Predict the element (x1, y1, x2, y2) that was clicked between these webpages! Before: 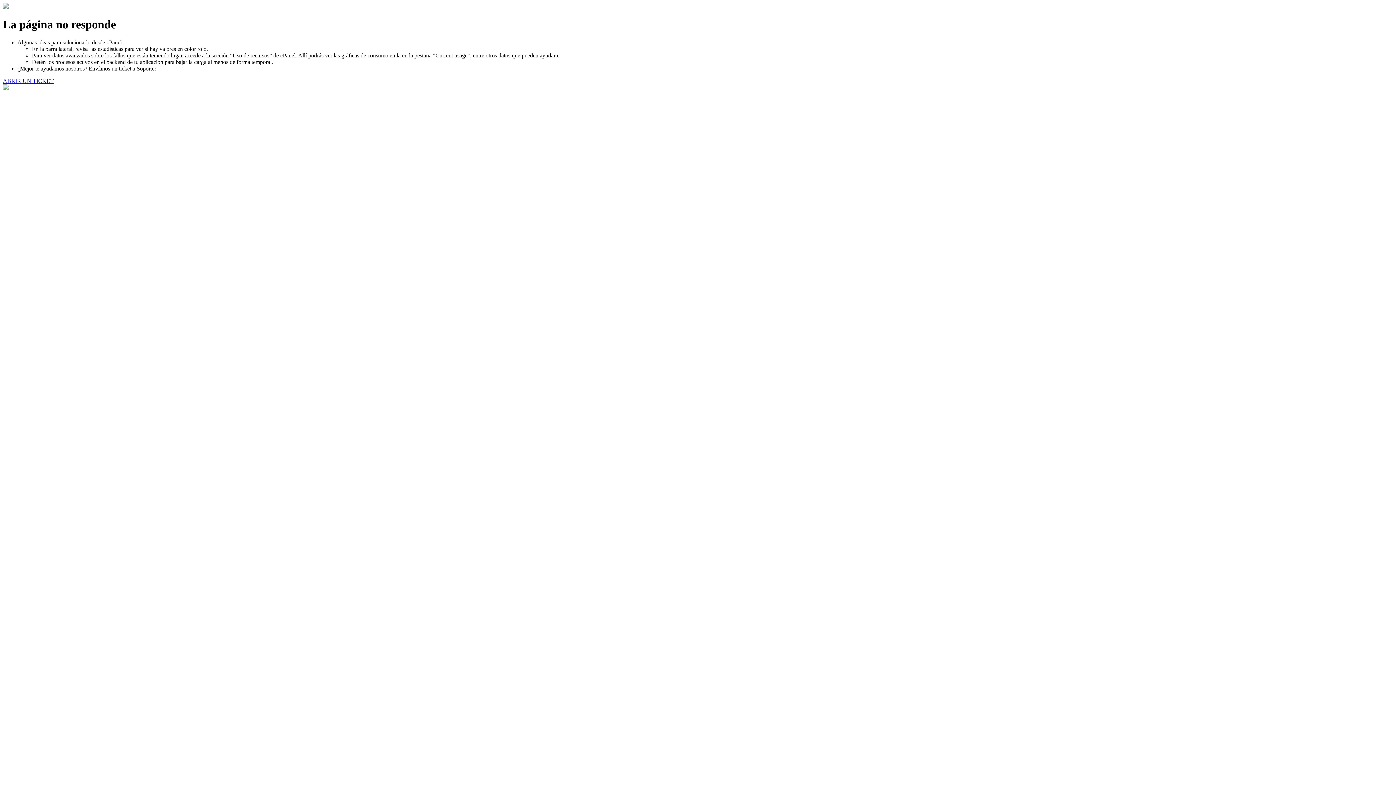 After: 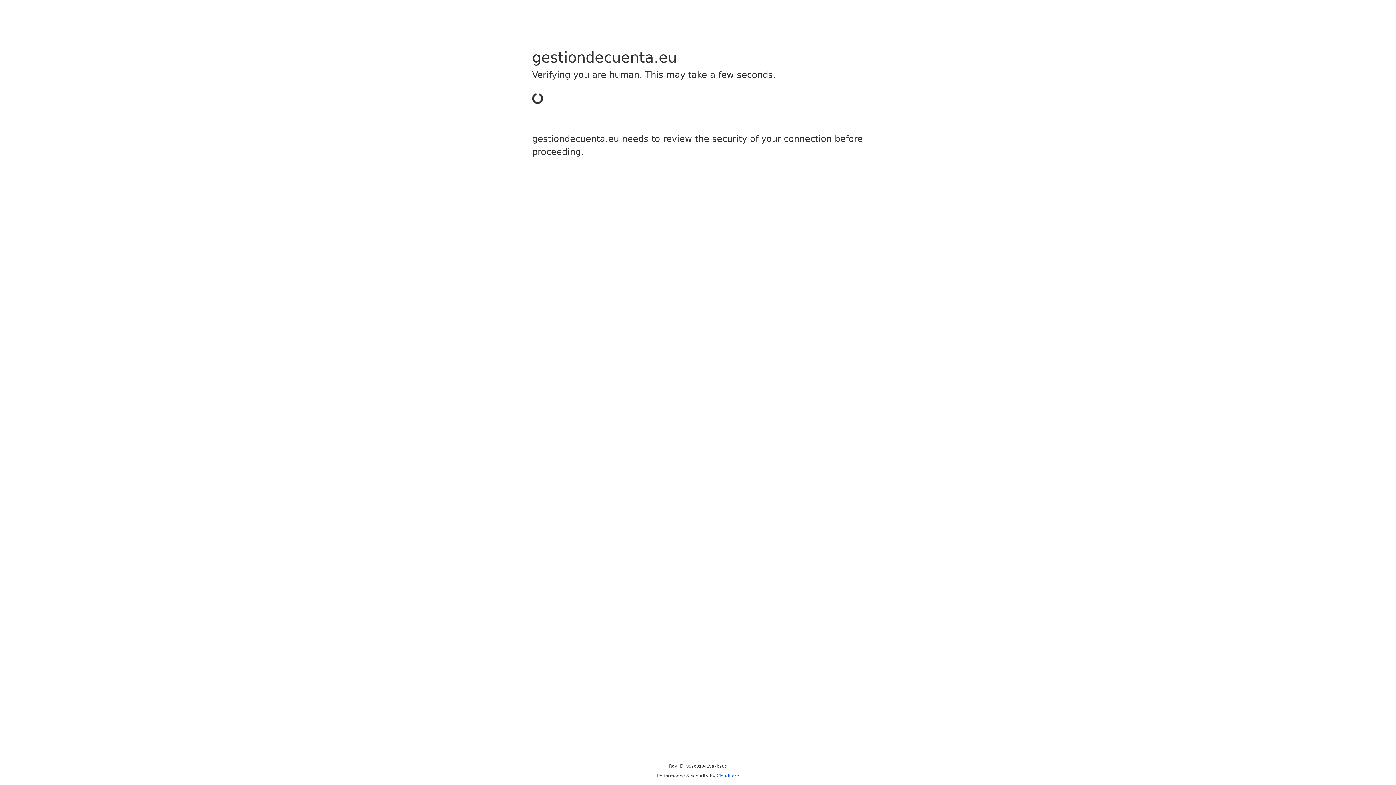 Action: label: ABRIR UN TICKET bbox: (2, 77, 53, 83)